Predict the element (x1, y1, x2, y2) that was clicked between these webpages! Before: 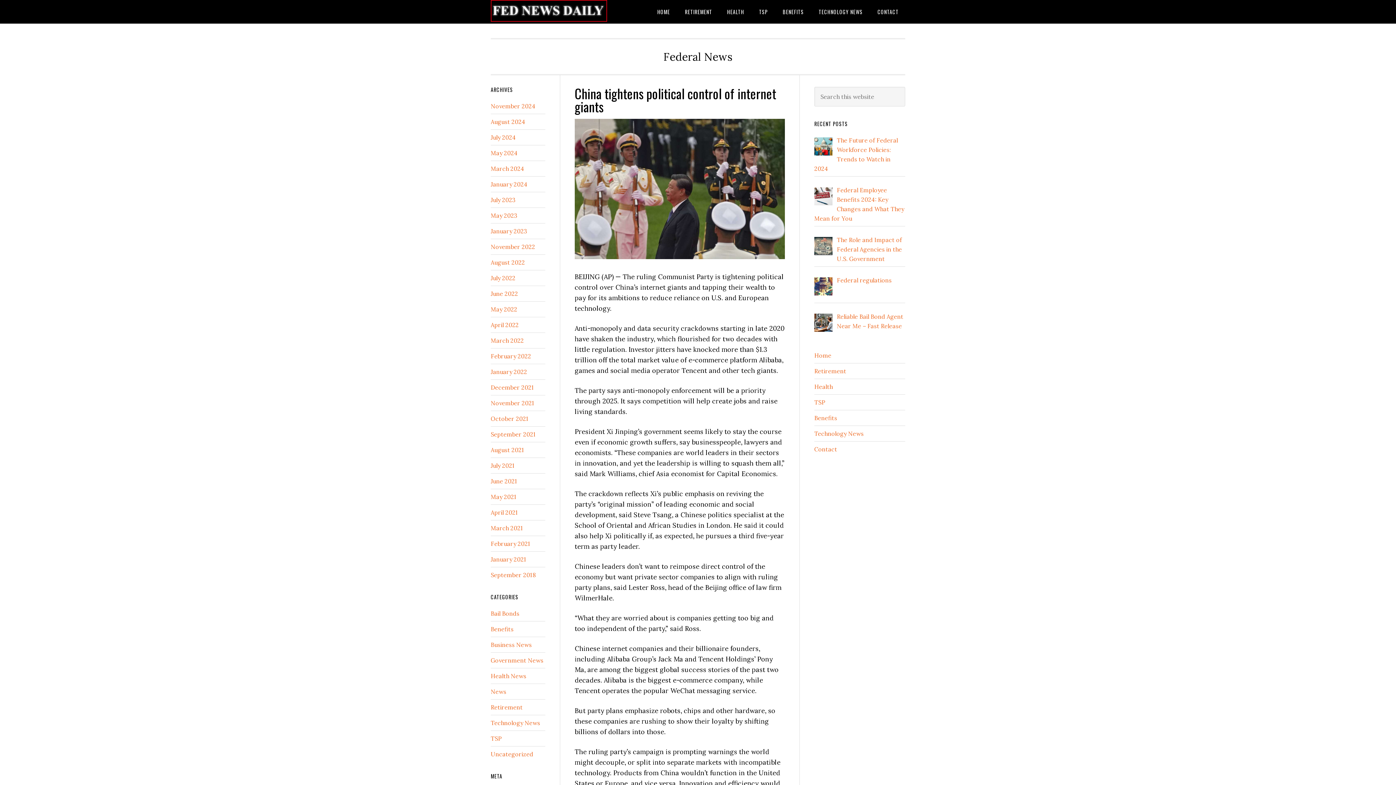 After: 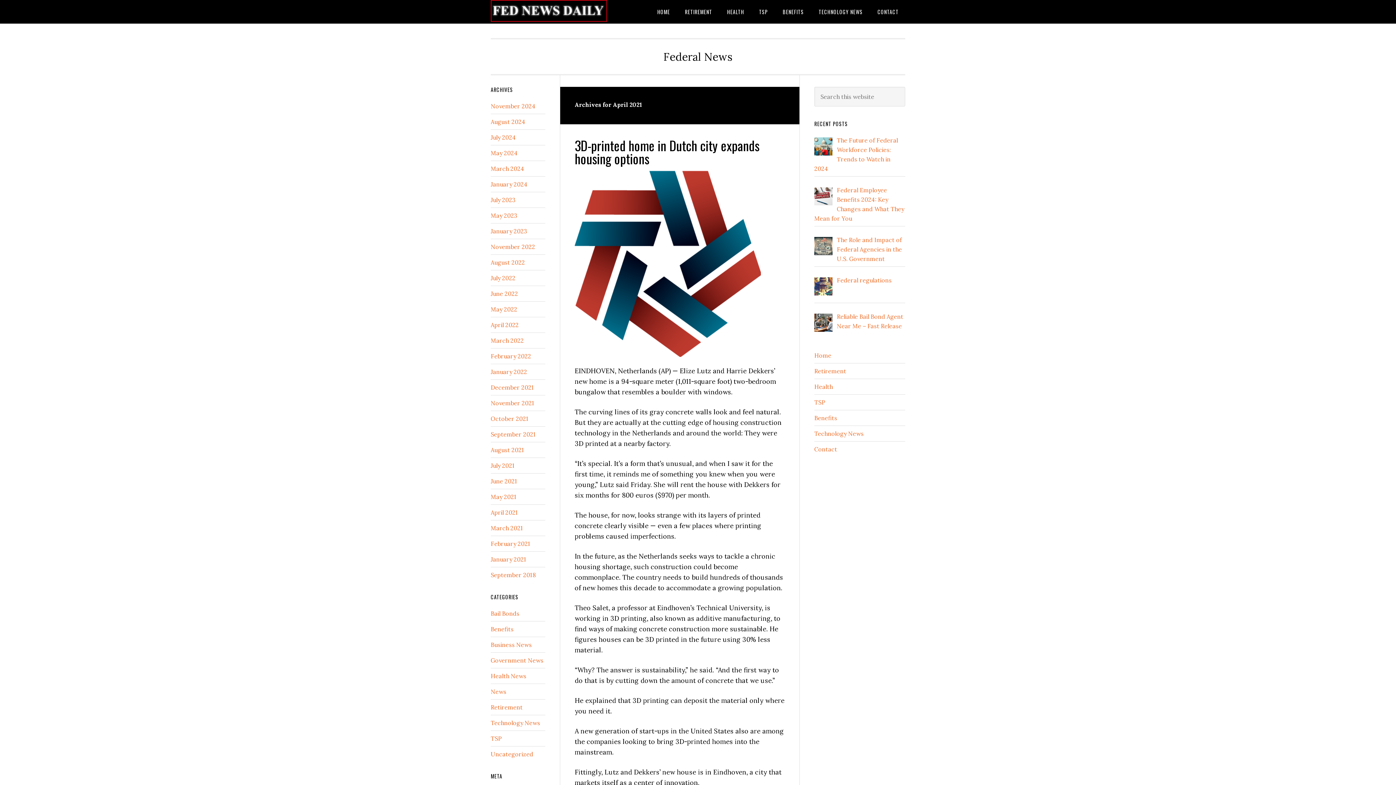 Action: bbox: (490, 509, 518, 516) label: April 2021